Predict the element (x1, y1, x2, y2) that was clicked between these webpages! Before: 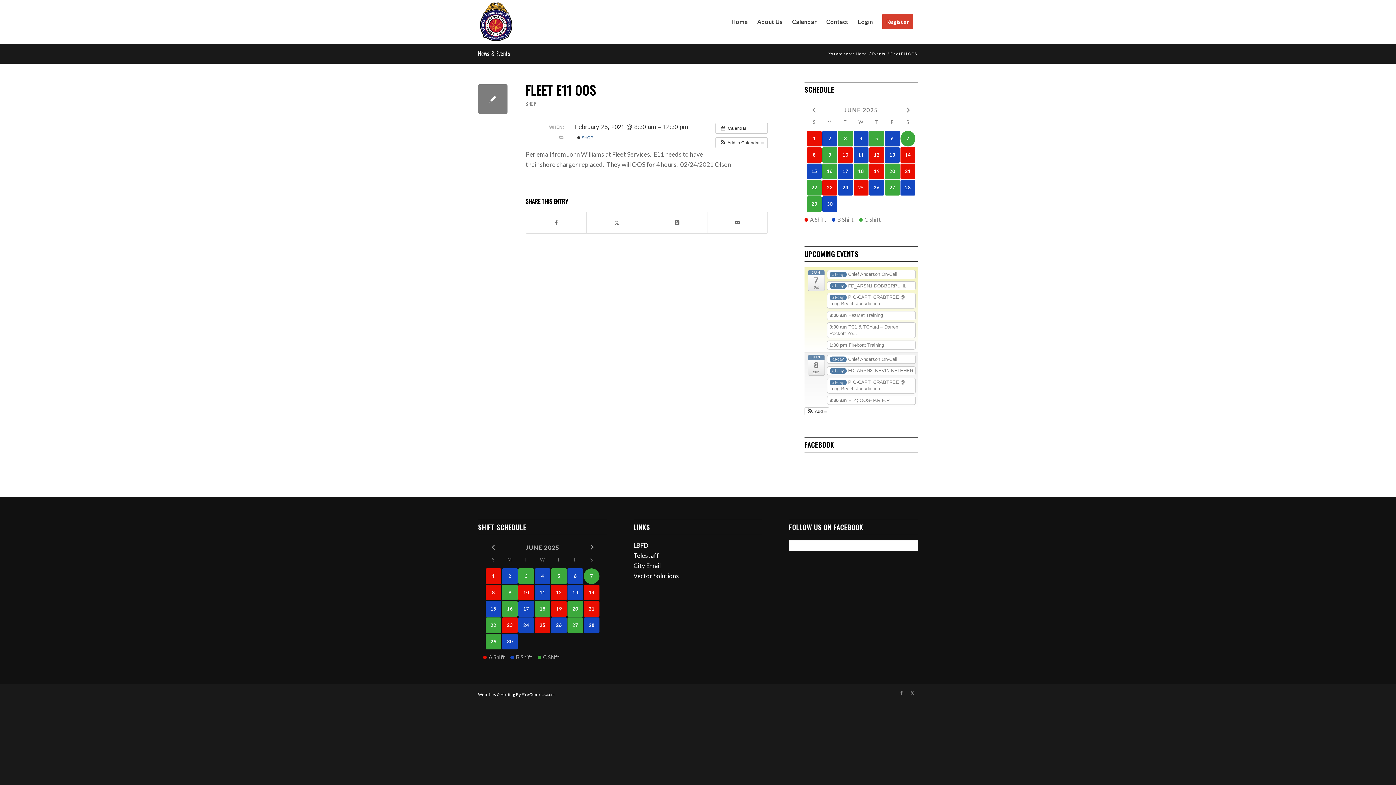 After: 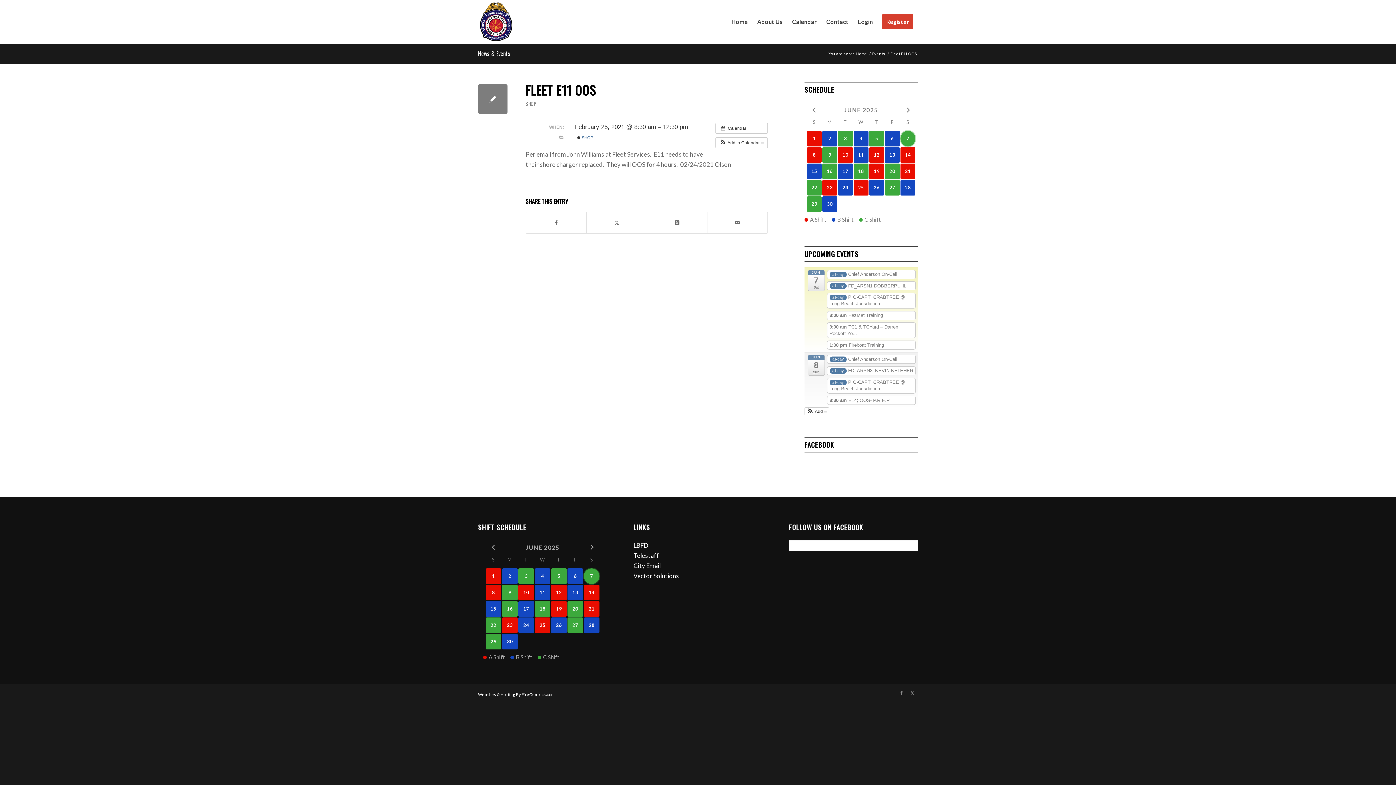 Action: bbox: (478, 84, 507, 113)